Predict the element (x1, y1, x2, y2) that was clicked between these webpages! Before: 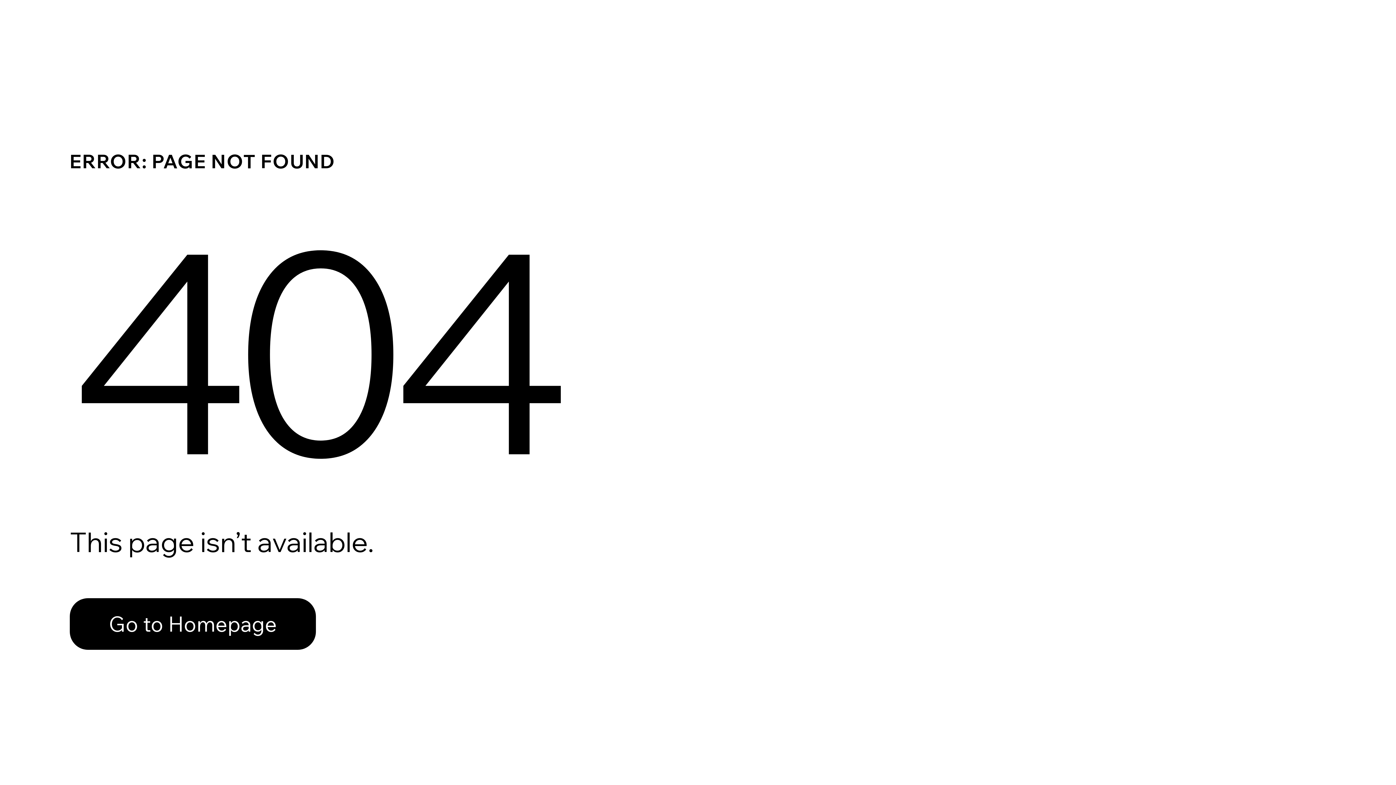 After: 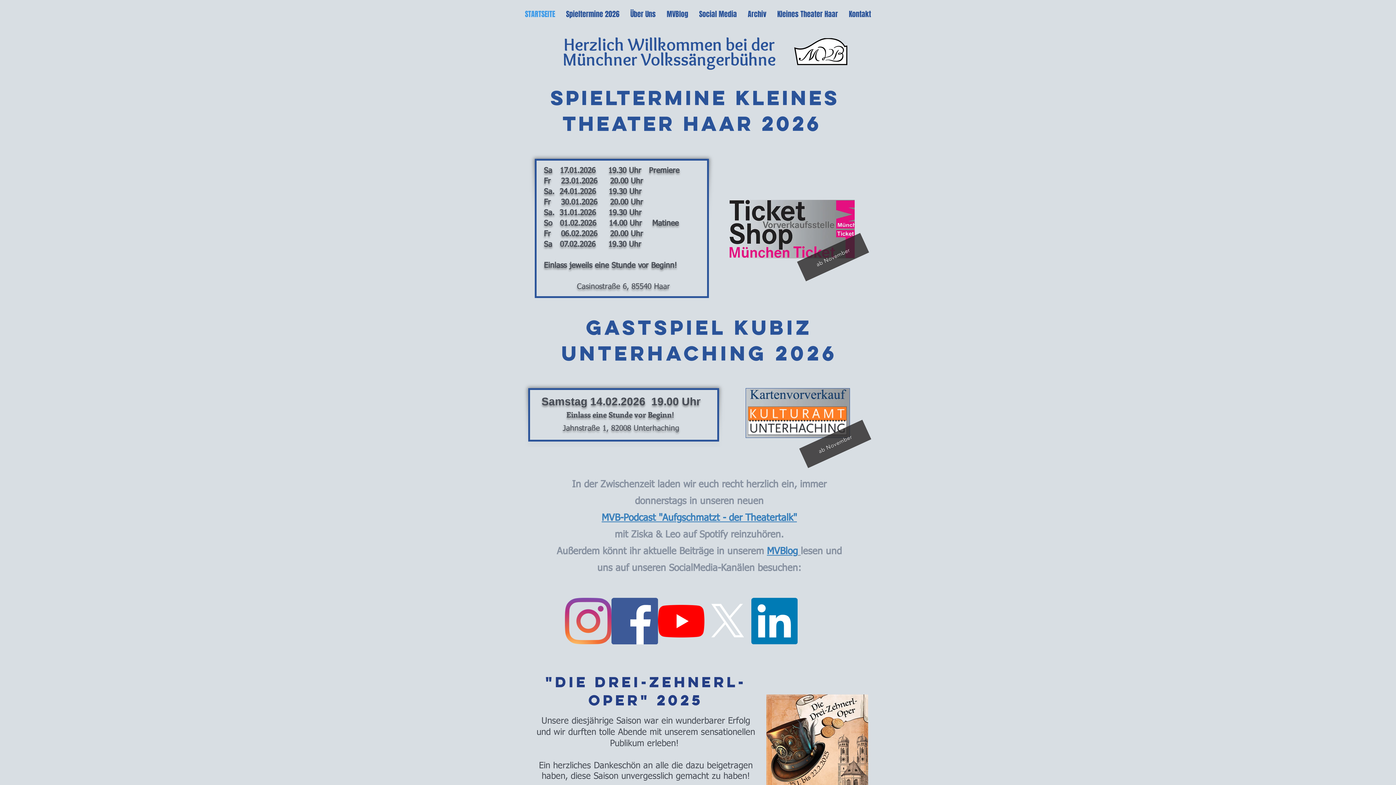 Action: bbox: (69, 598, 316, 650) label: Go to Homepage